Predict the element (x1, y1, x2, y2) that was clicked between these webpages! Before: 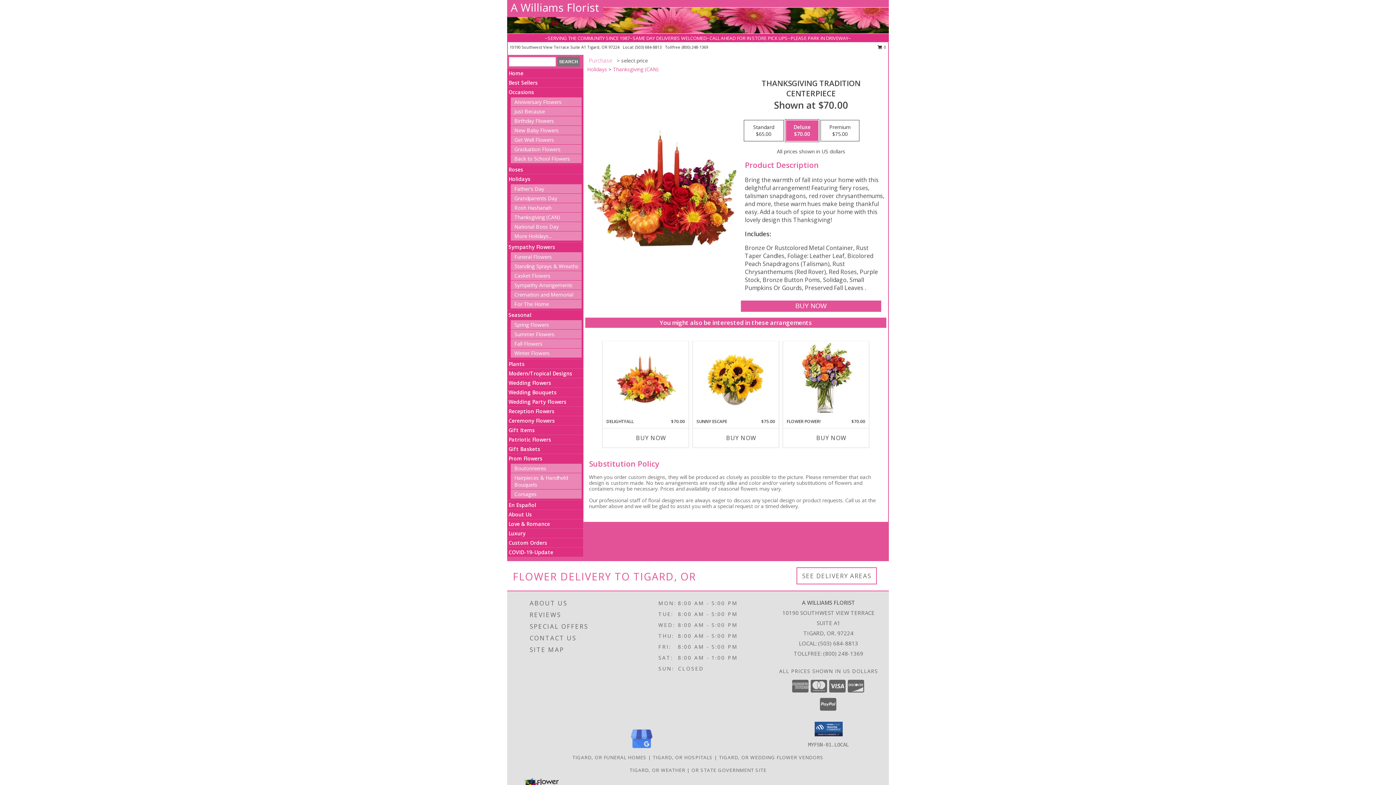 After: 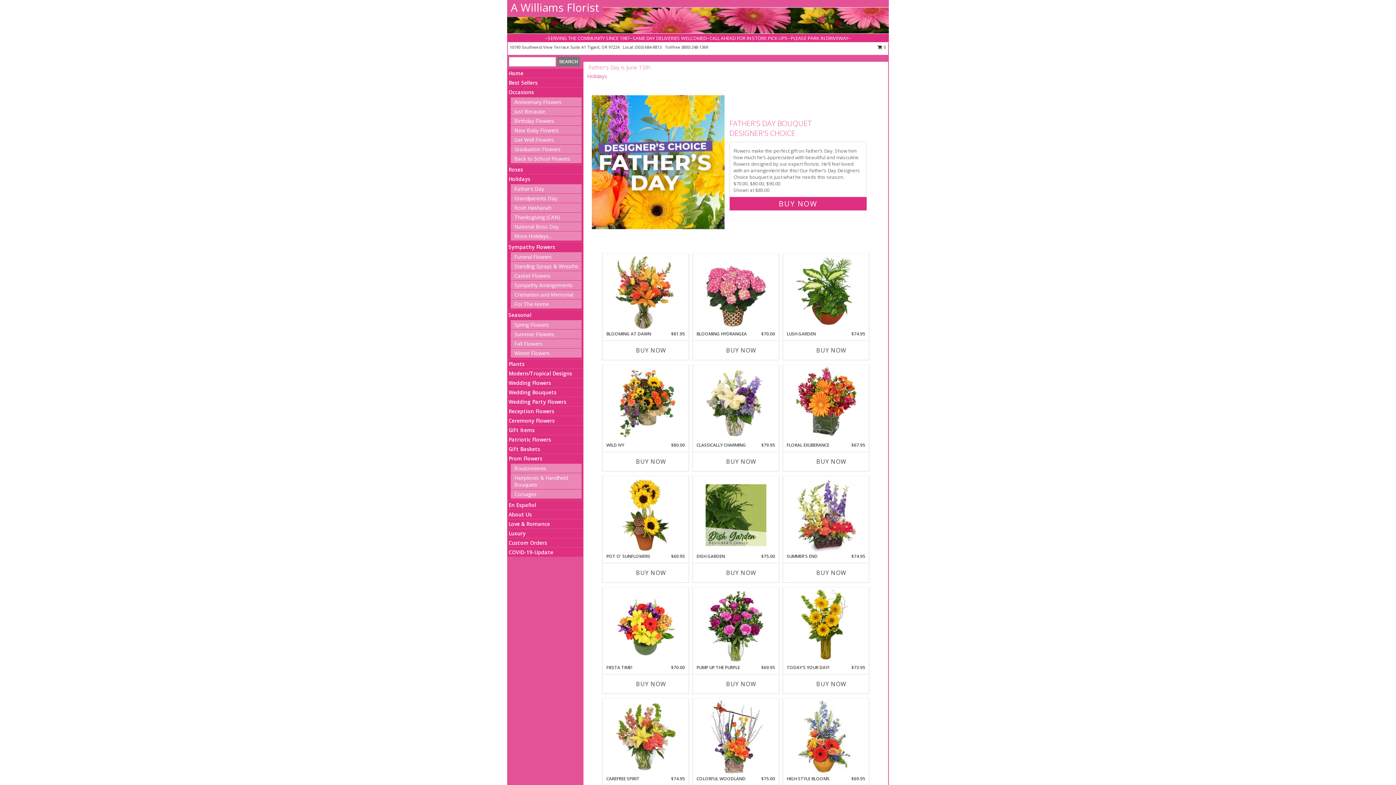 Action: bbox: (514, 185, 544, 192) label: Father's Day